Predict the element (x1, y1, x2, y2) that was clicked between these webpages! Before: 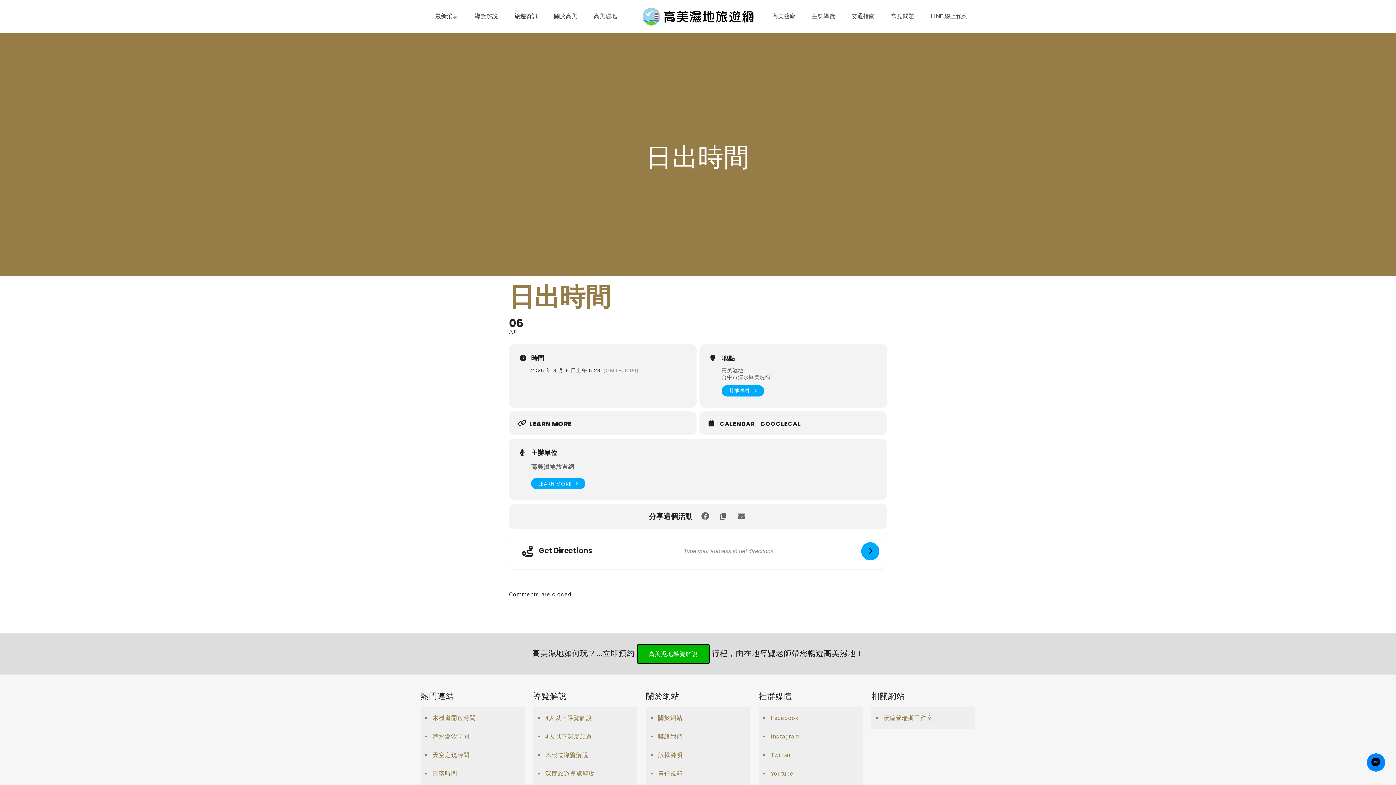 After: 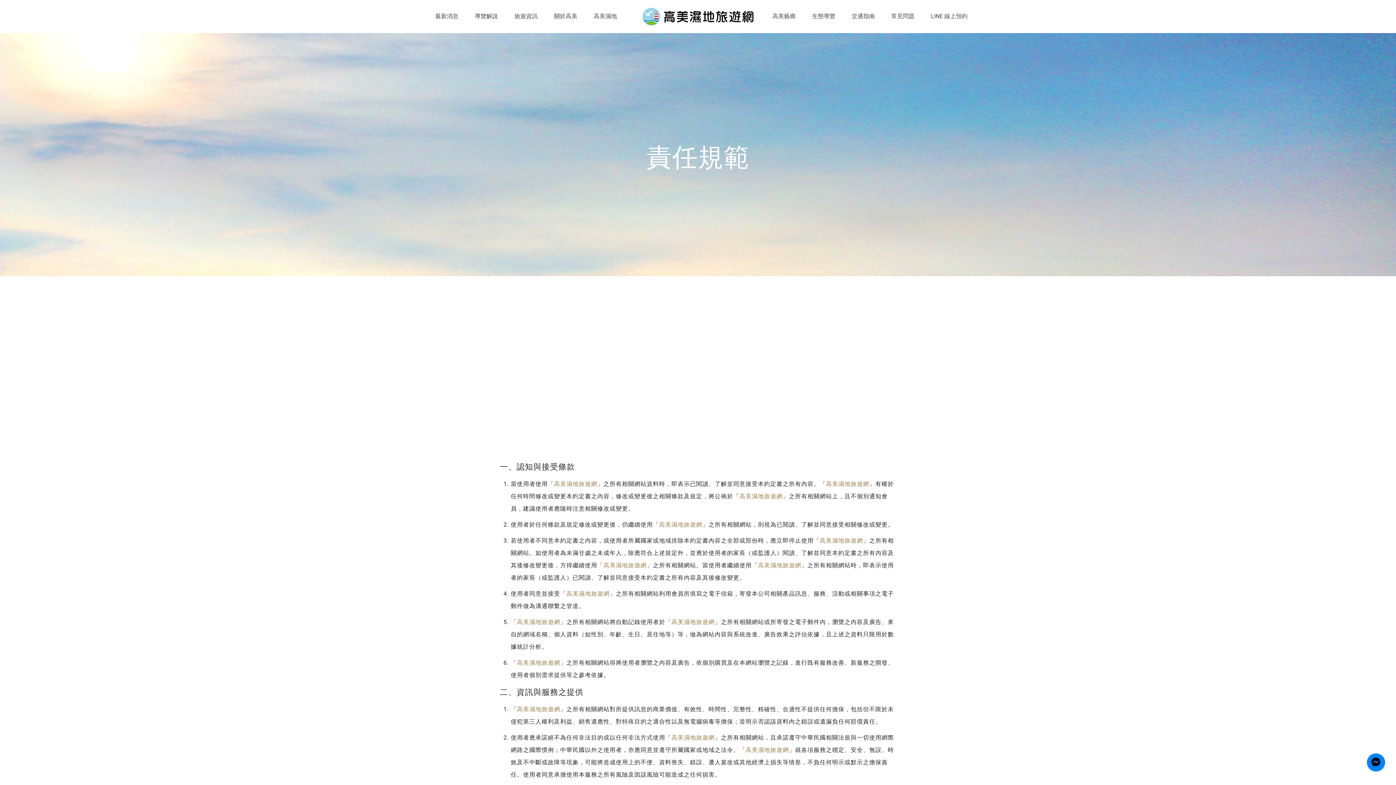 Action: label: 責任規範 bbox: (657, 765, 746, 783)